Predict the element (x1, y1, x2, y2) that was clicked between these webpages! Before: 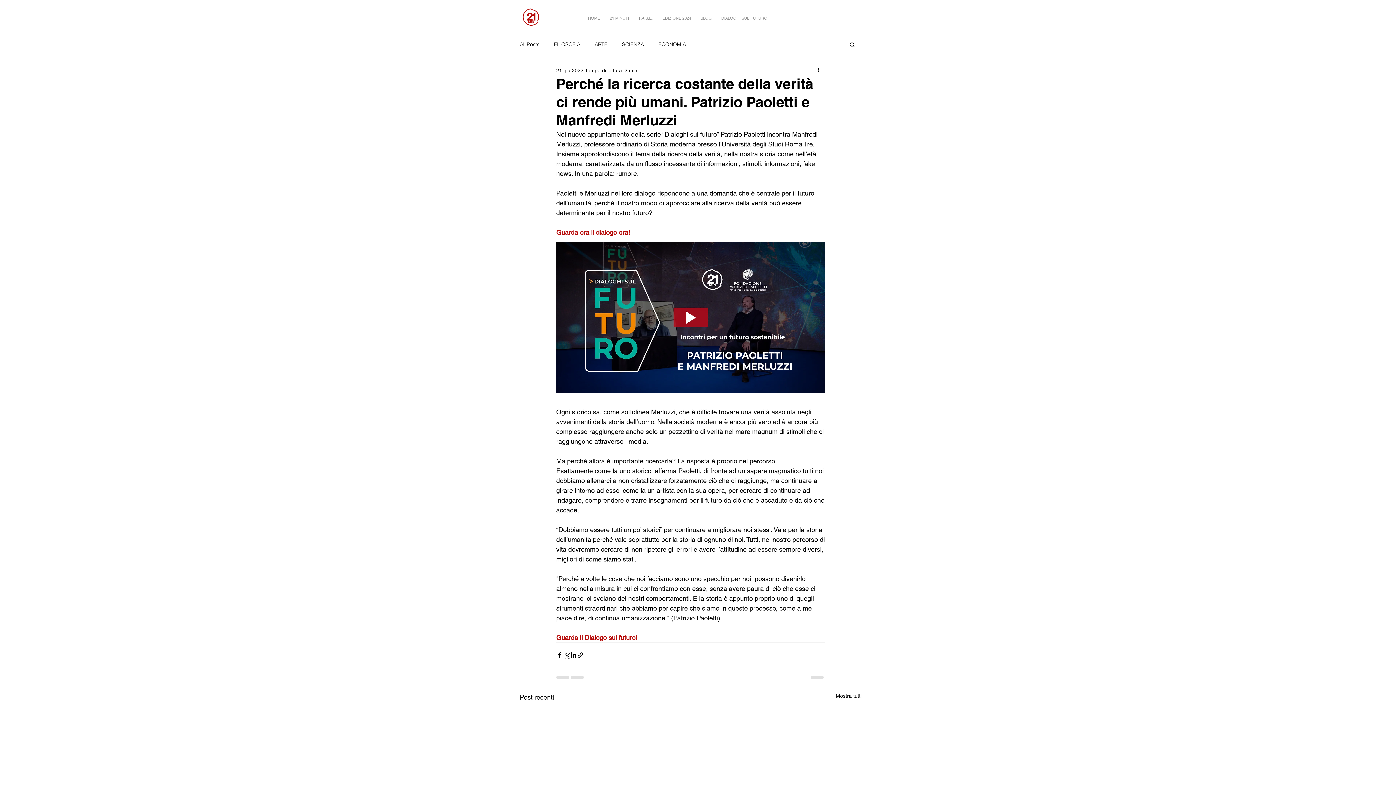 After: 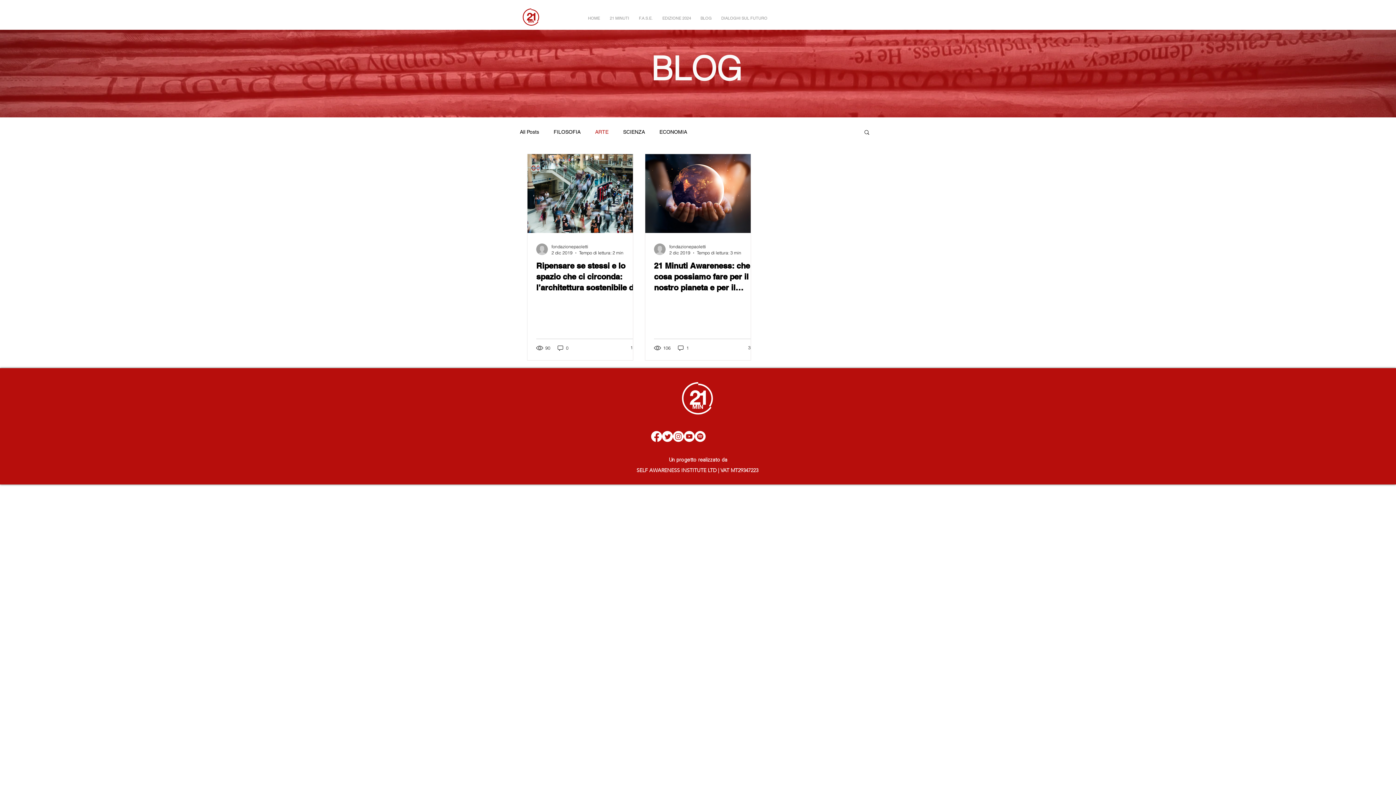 Action: label: ARTE bbox: (594, 41, 607, 47)